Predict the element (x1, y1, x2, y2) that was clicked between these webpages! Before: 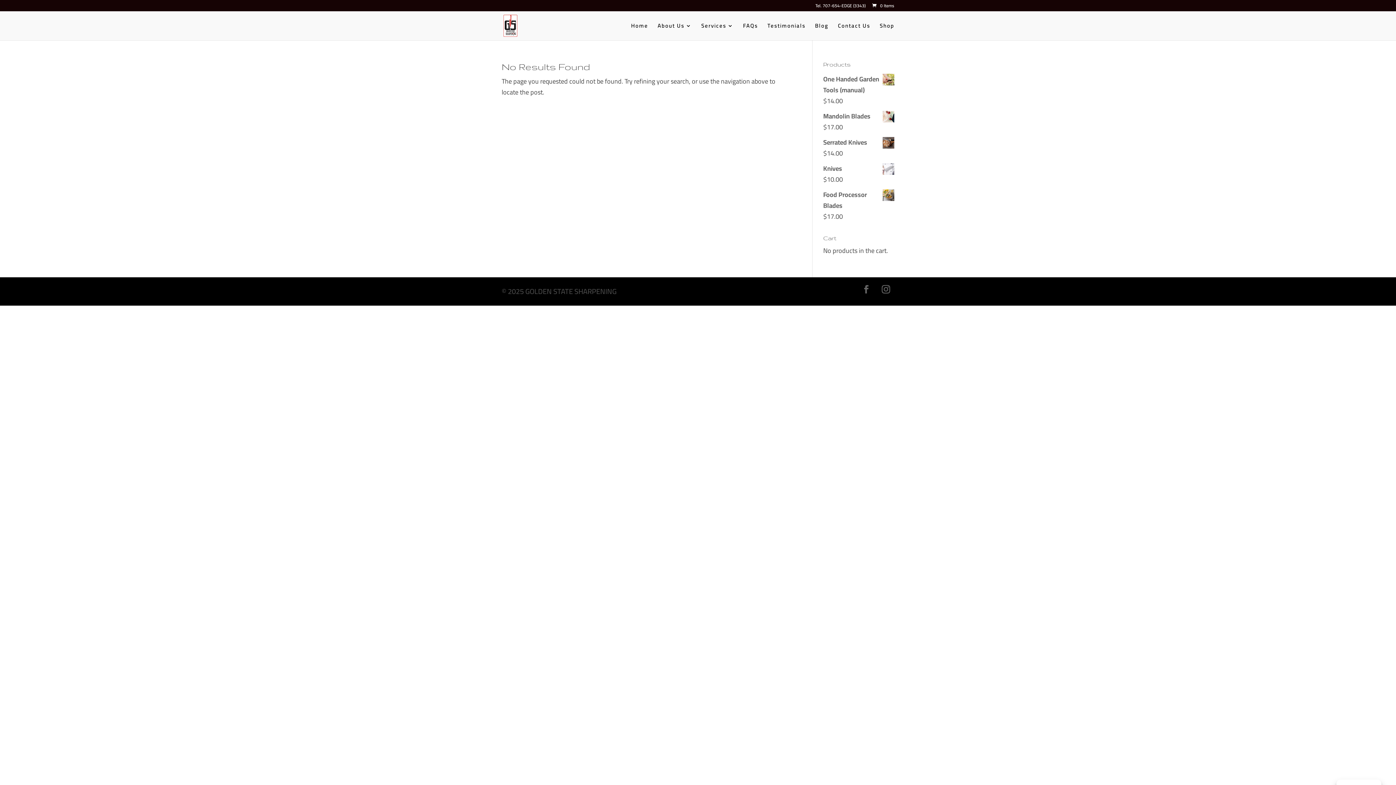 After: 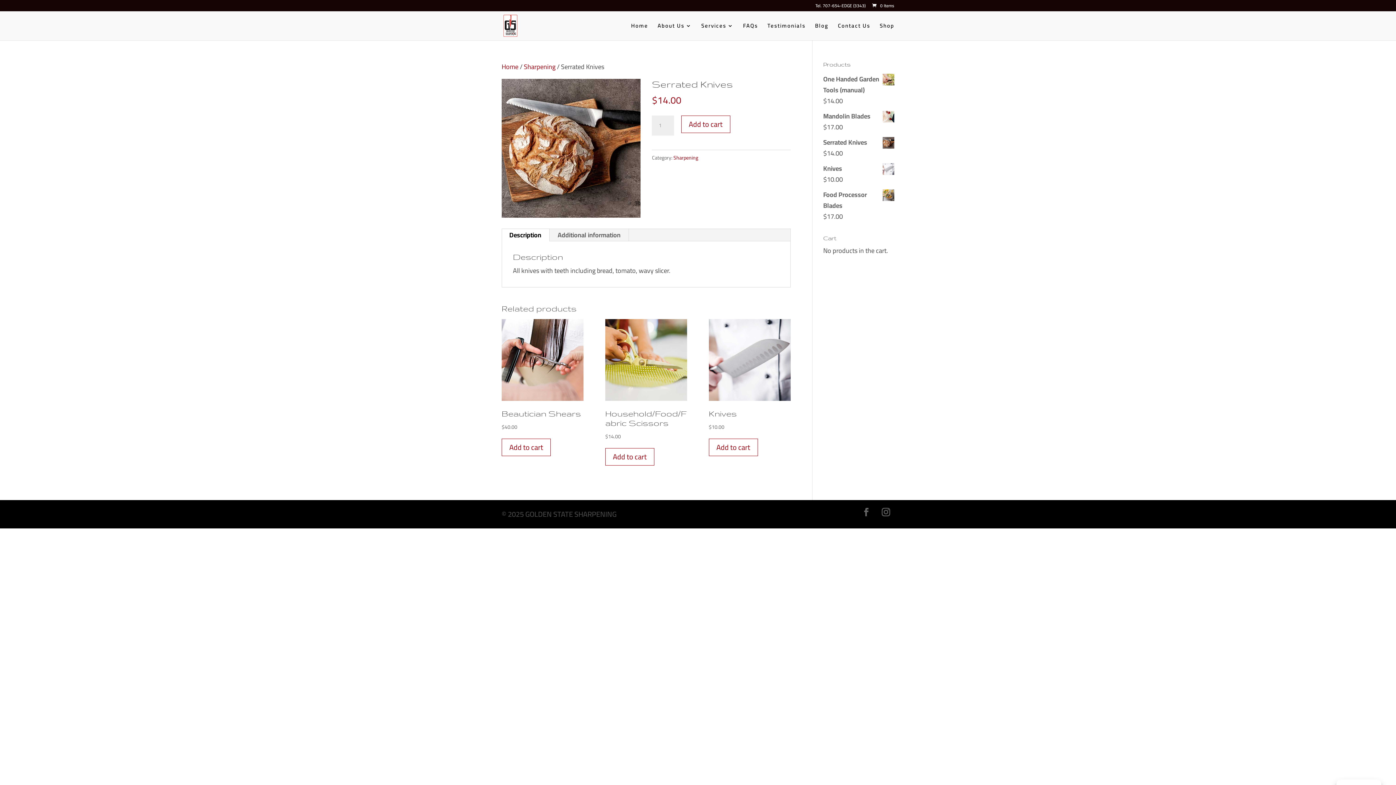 Action: label: Serrated Knives bbox: (823, 137, 894, 148)